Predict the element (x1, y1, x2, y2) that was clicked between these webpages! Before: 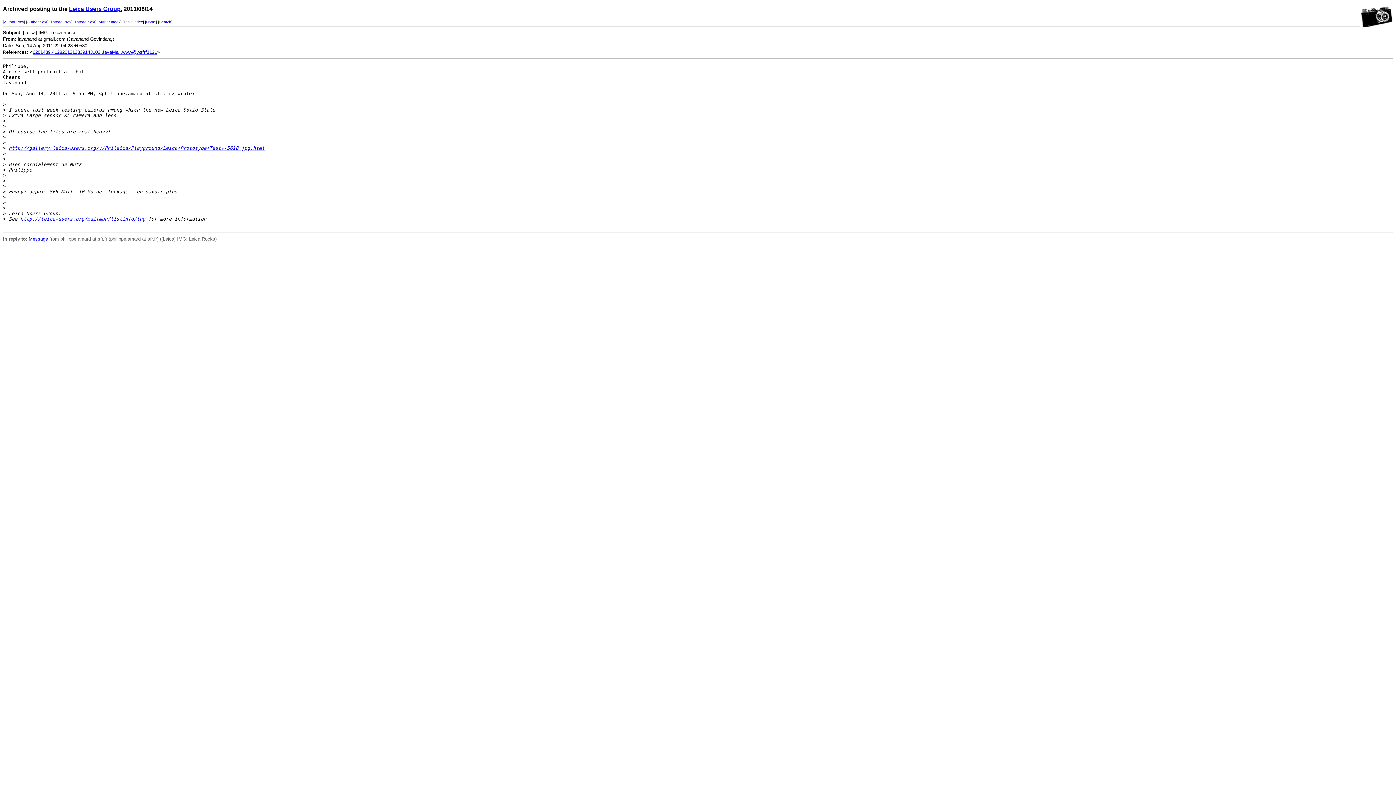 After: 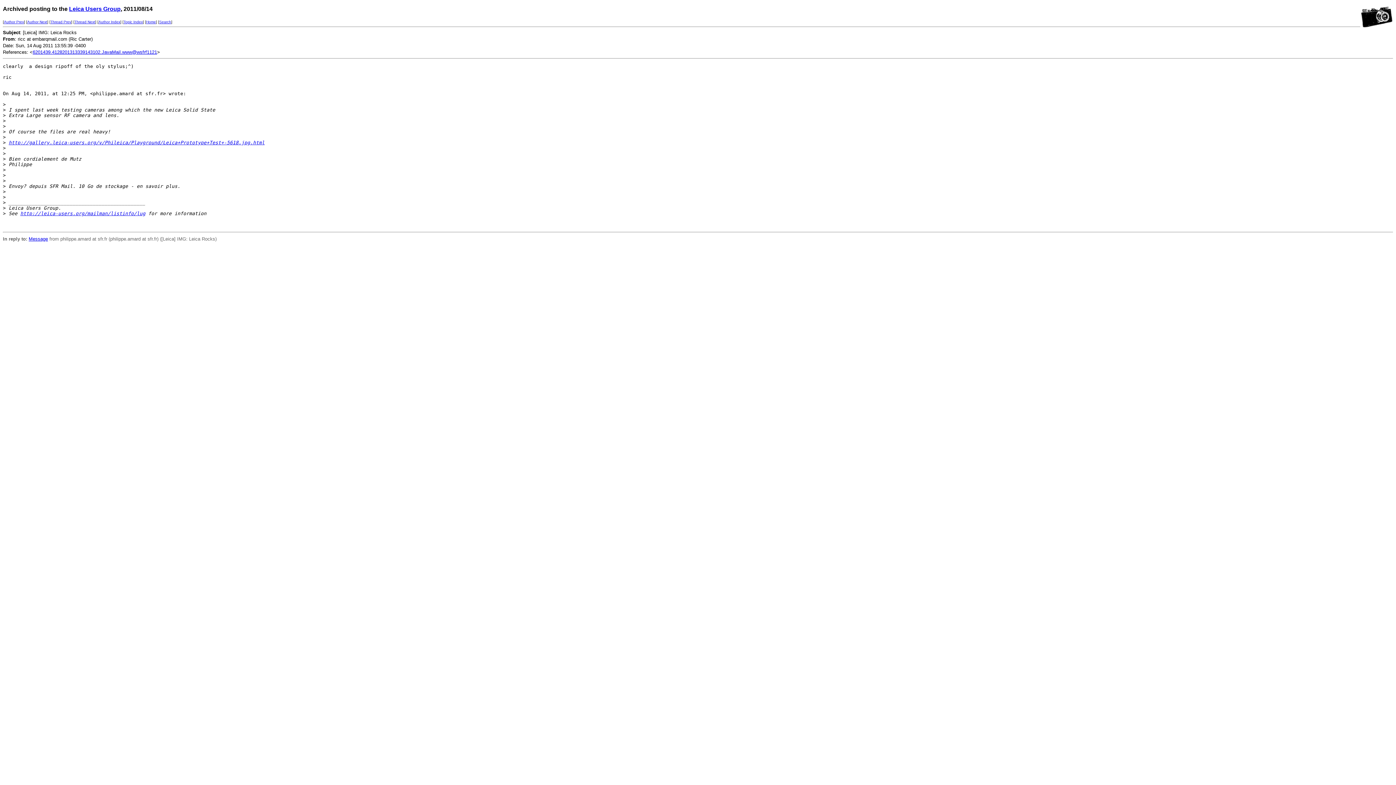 Action: bbox: (74, 20, 95, 24) label: Thread Next